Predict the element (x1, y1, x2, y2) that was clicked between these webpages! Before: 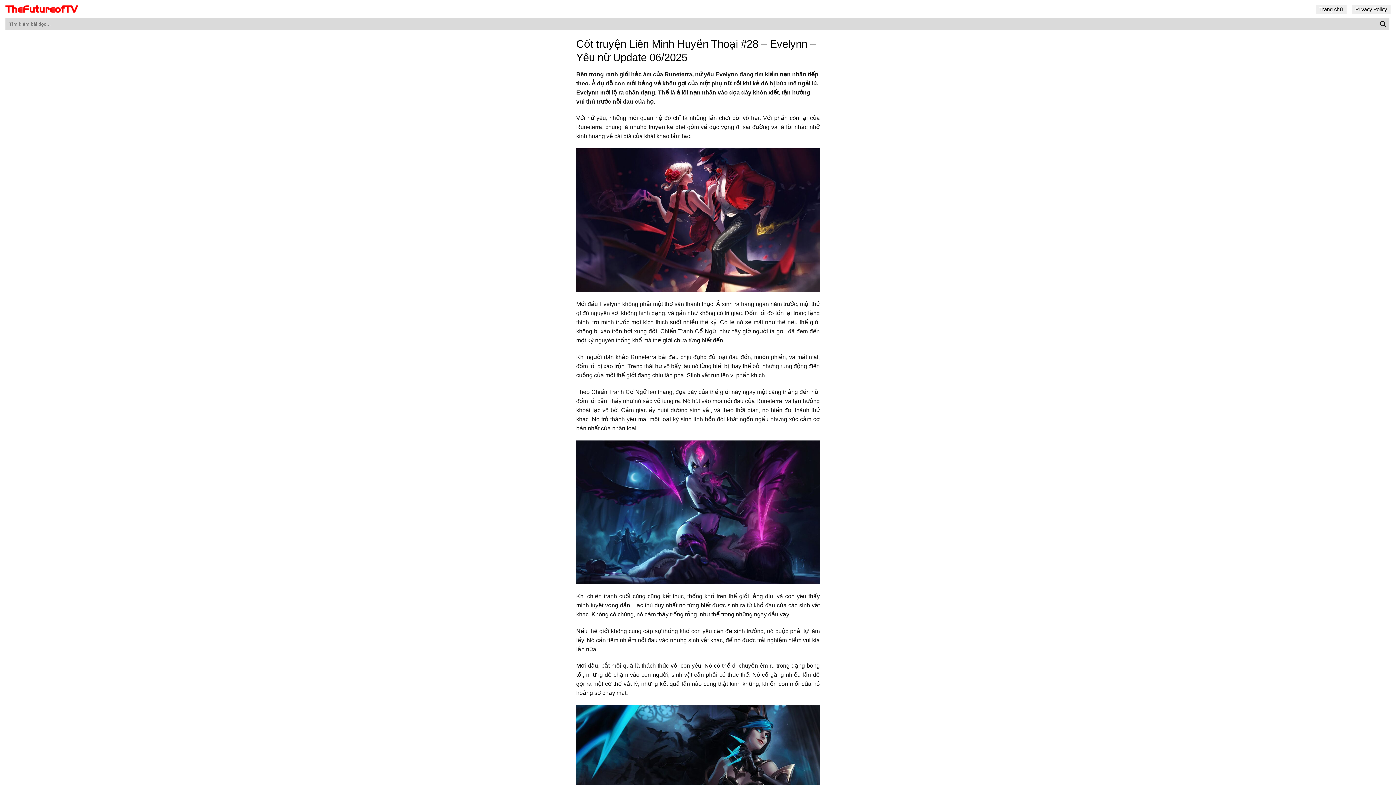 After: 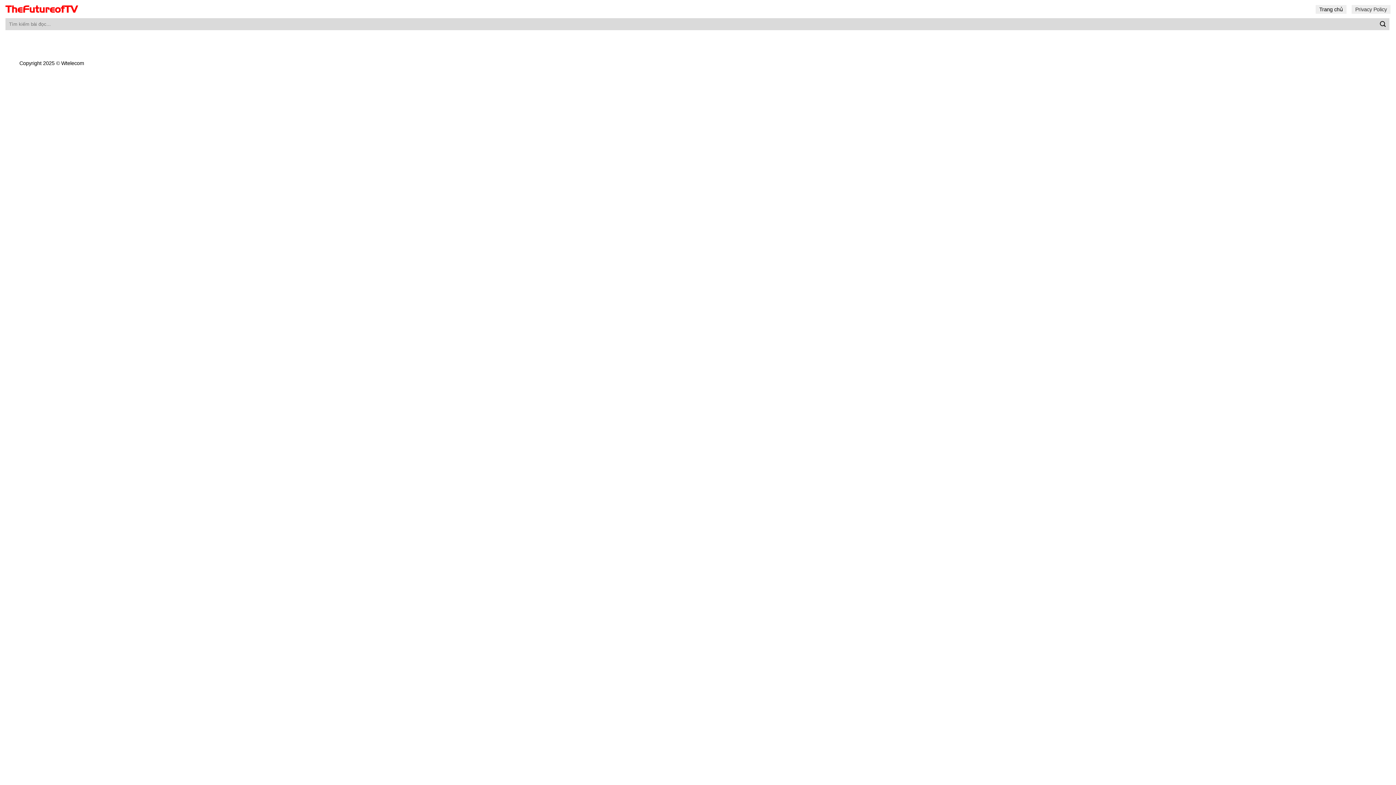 Action: bbox: (1352, 4, 1390, 13) label: Privacy Policy